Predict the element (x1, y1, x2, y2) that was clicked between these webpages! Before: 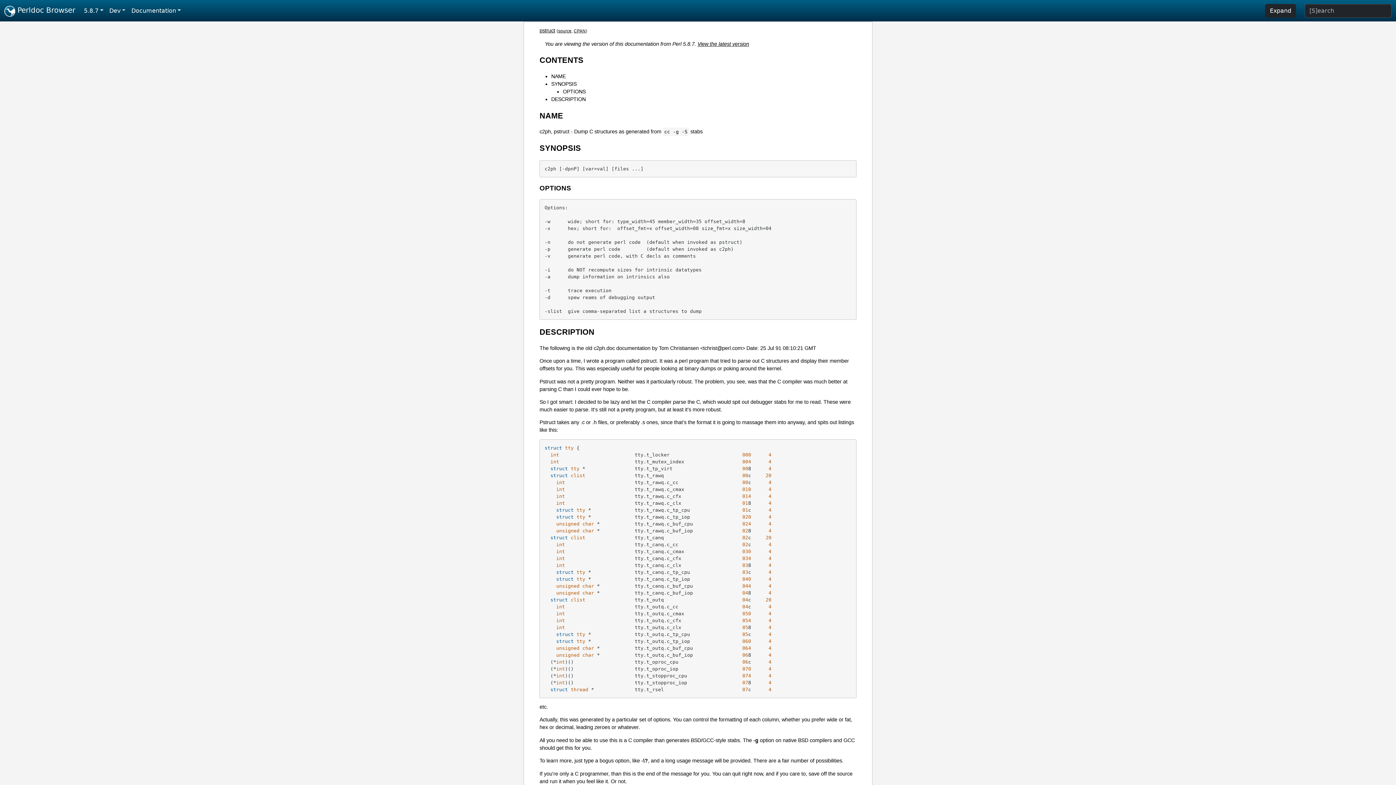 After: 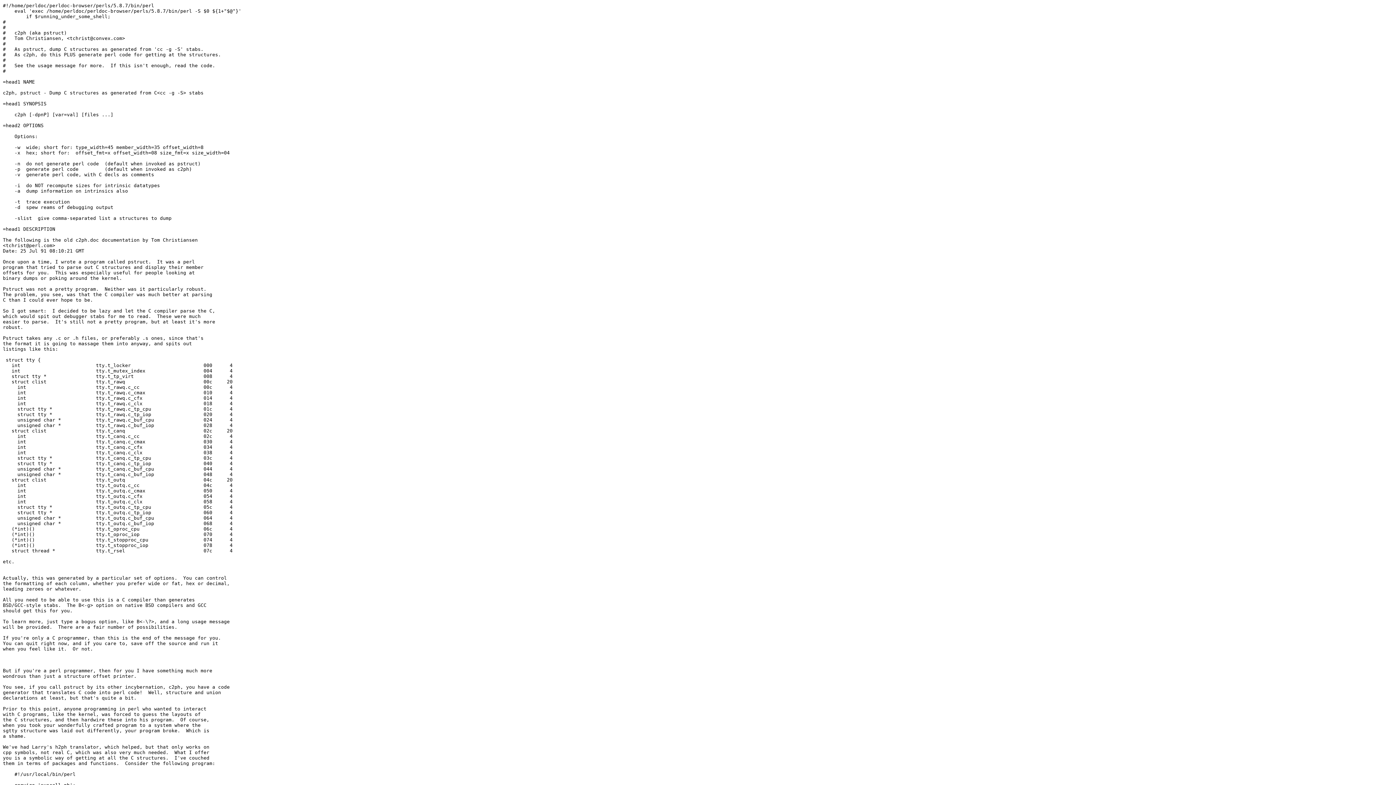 Action: label: source bbox: (558, 28, 571, 33)